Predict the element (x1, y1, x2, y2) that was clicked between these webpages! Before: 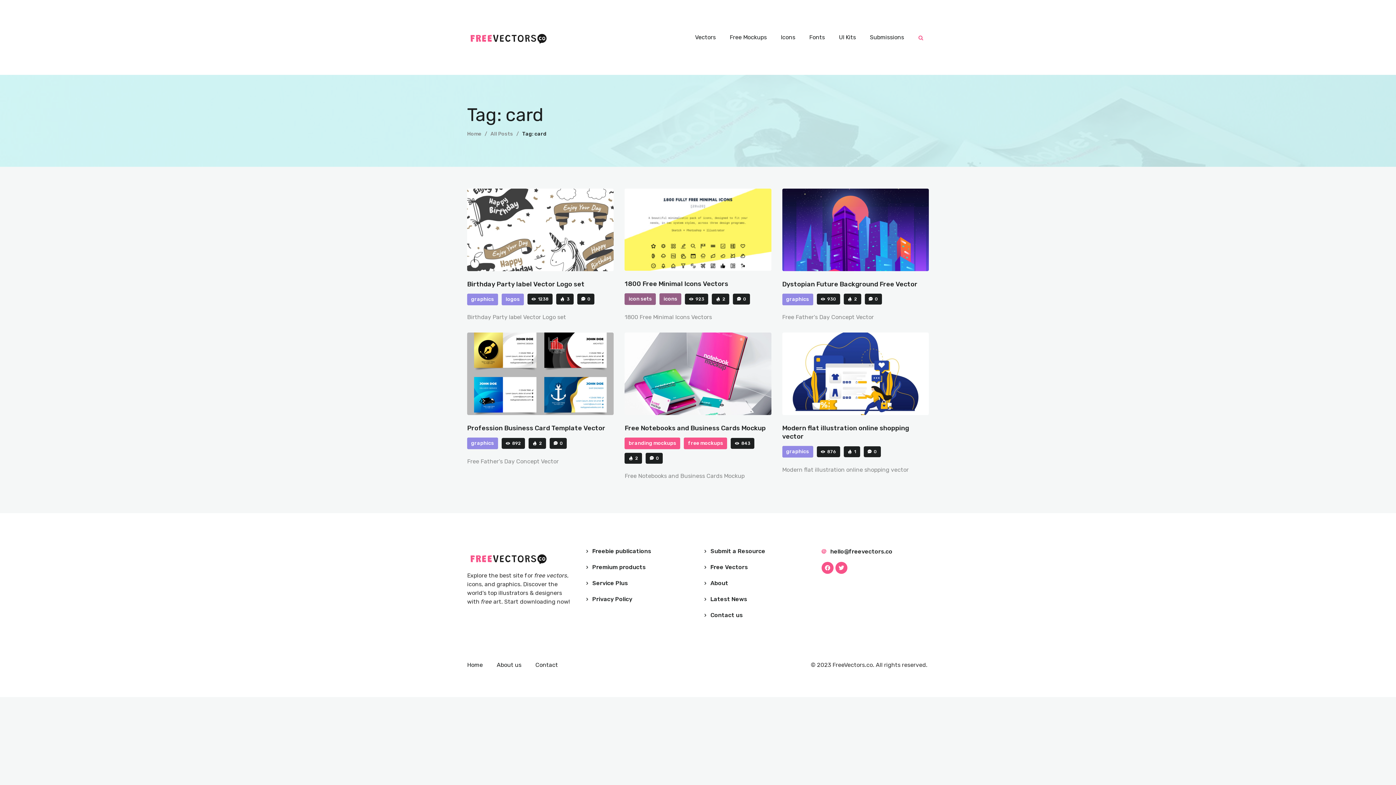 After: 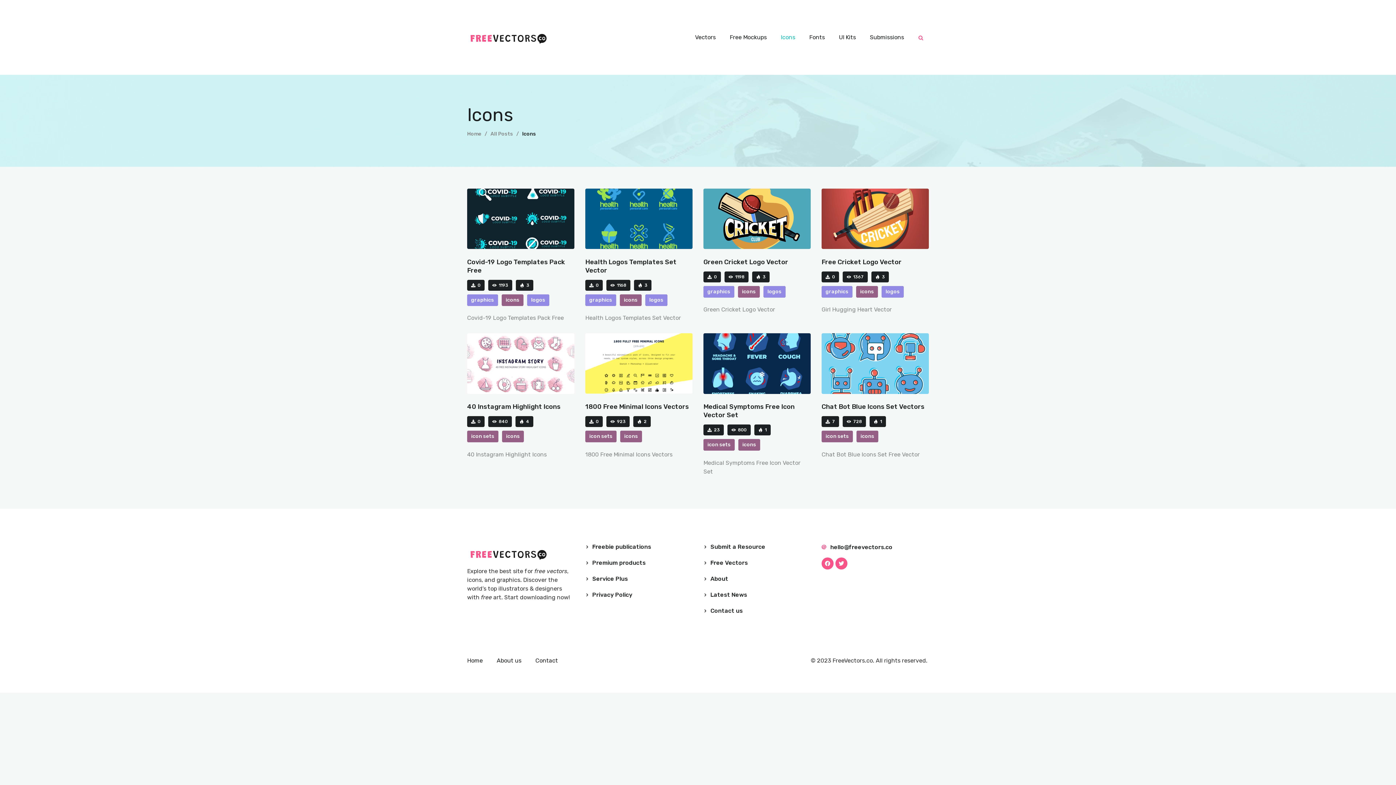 Action: bbox: (659, 293, 681, 305) label: icons